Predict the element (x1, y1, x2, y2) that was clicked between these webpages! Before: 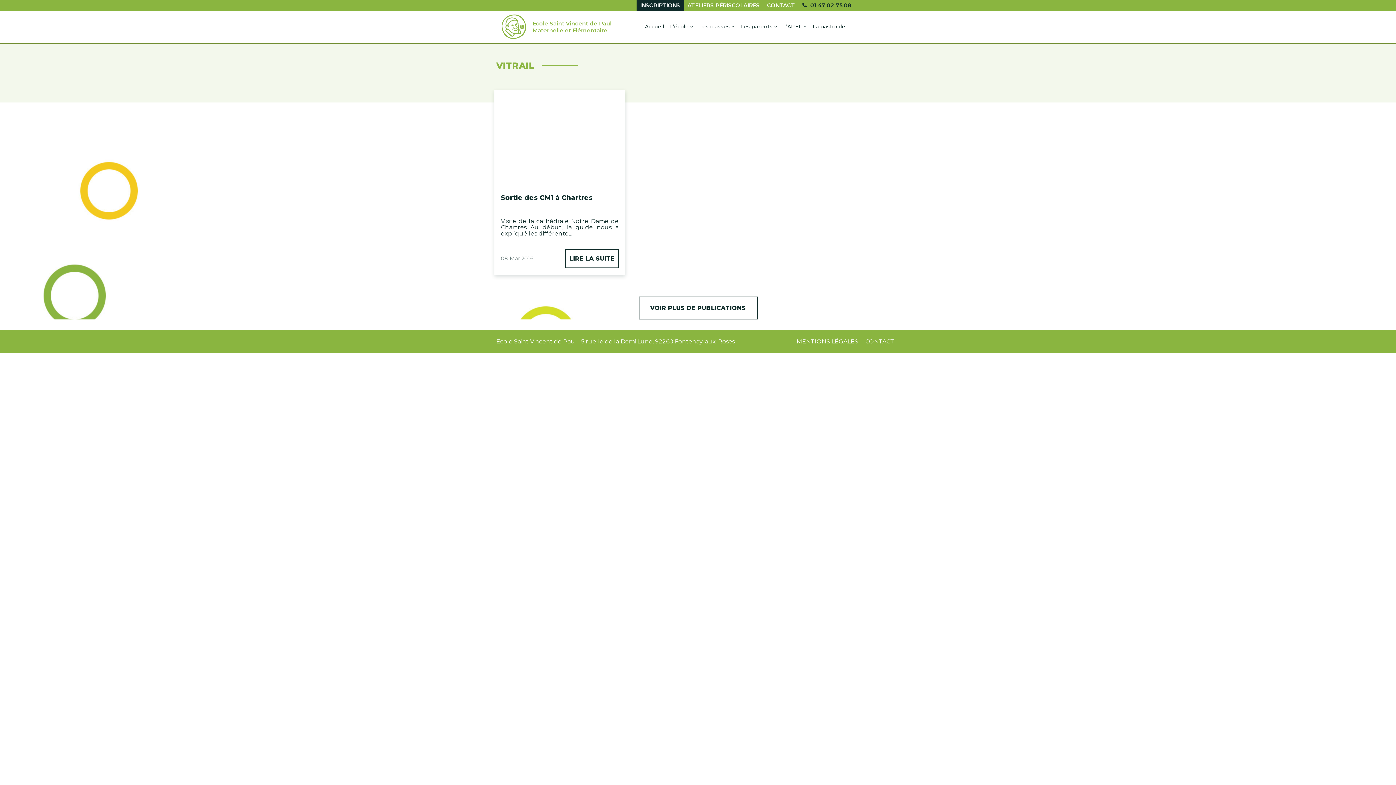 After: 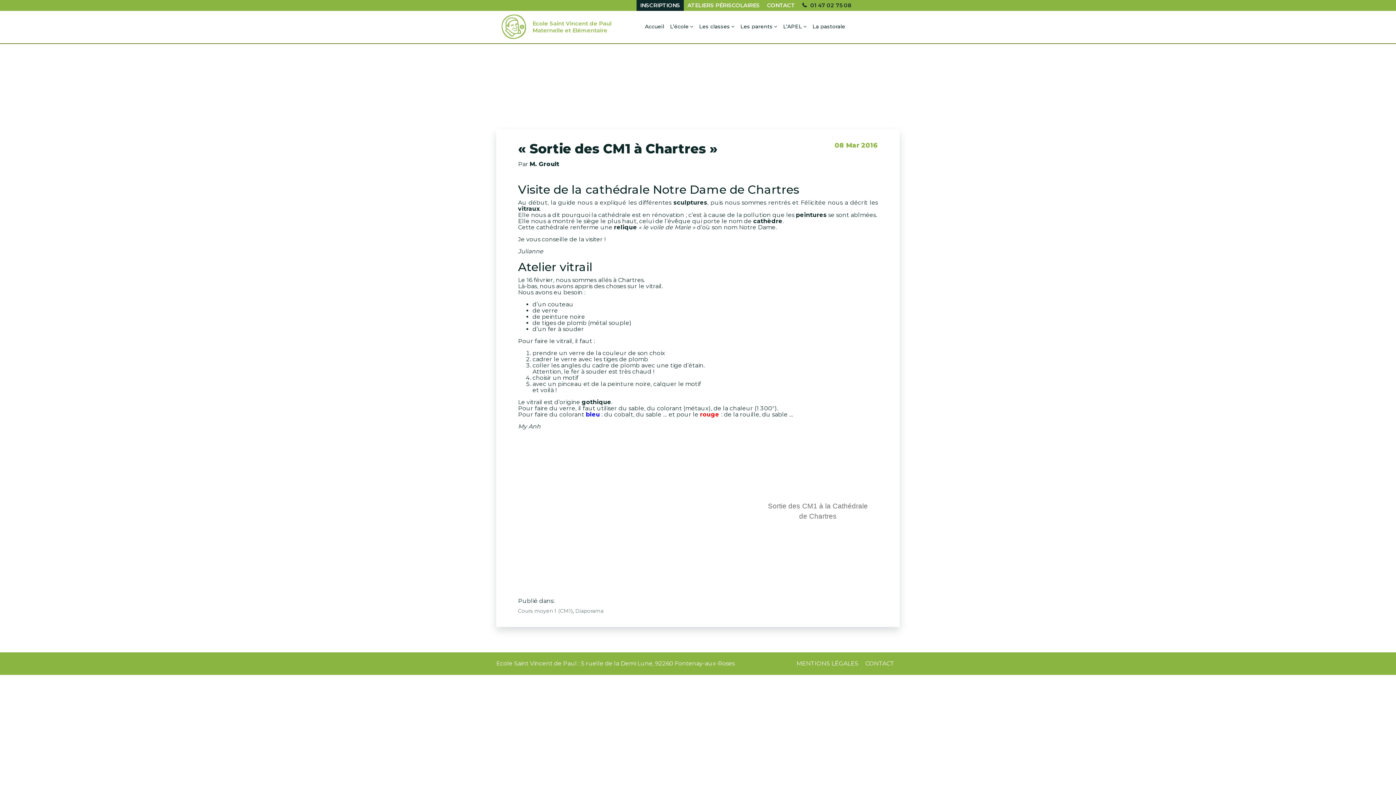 Action: label: LIRE LA SUITE bbox: (565, 249, 618, 268)